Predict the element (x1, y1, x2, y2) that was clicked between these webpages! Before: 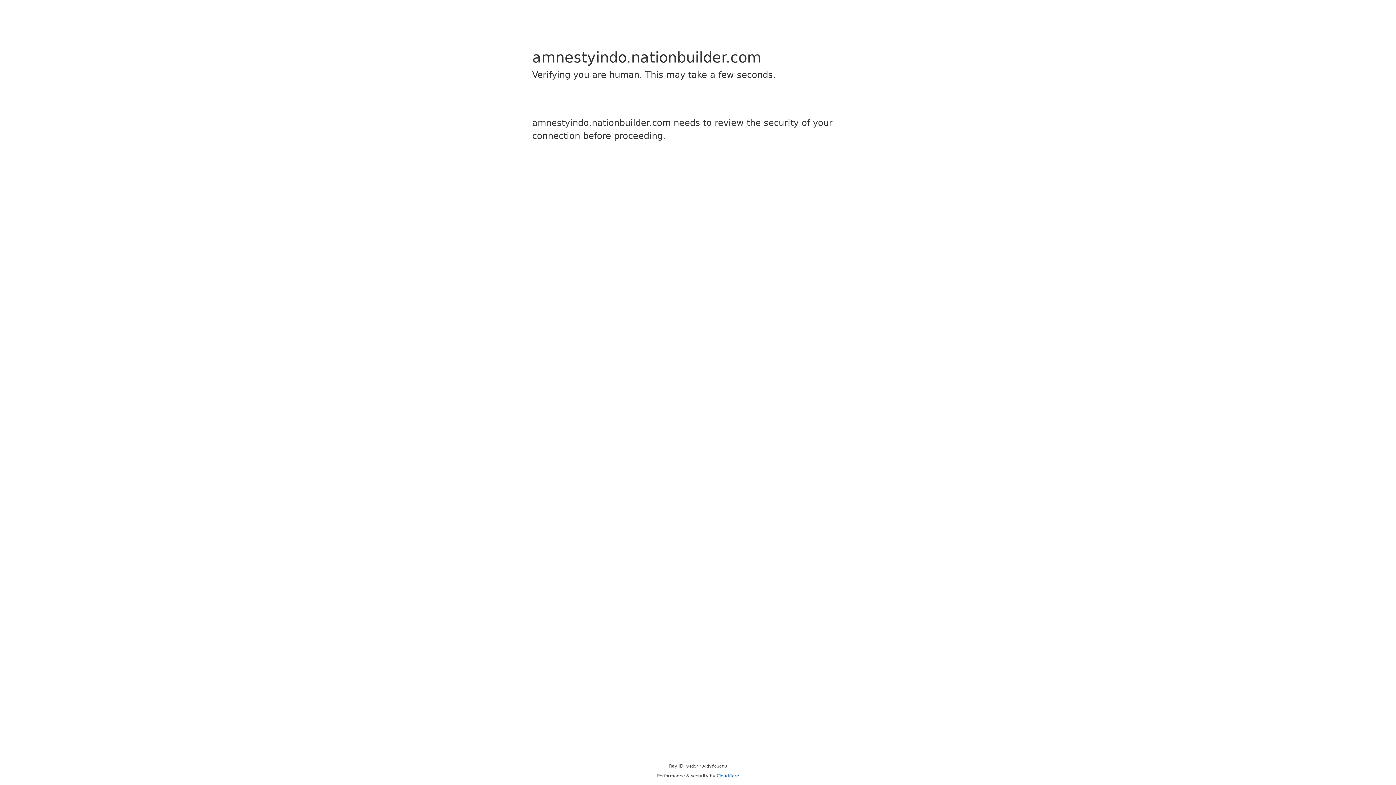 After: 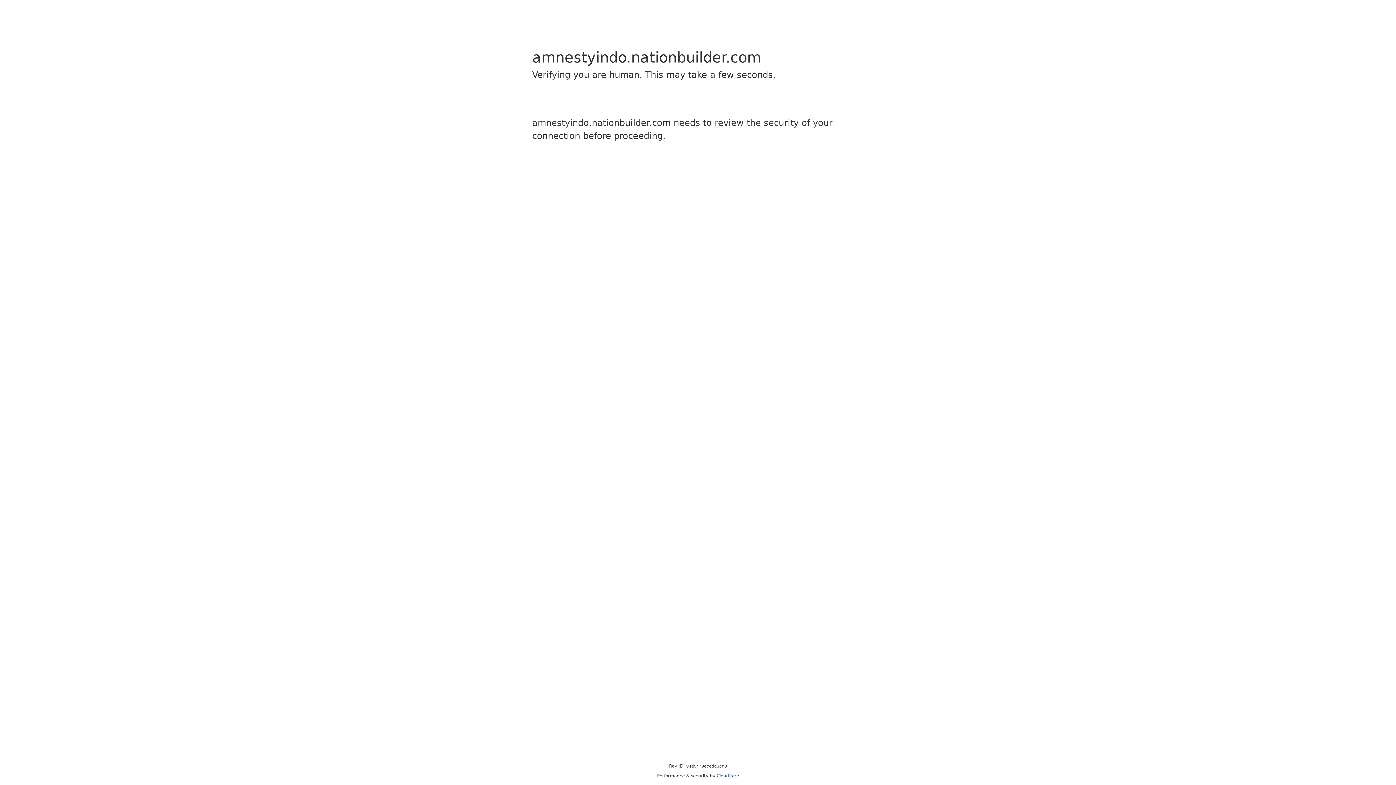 Action: label: Cloudflare bbox: (716, 773, 739, 778)